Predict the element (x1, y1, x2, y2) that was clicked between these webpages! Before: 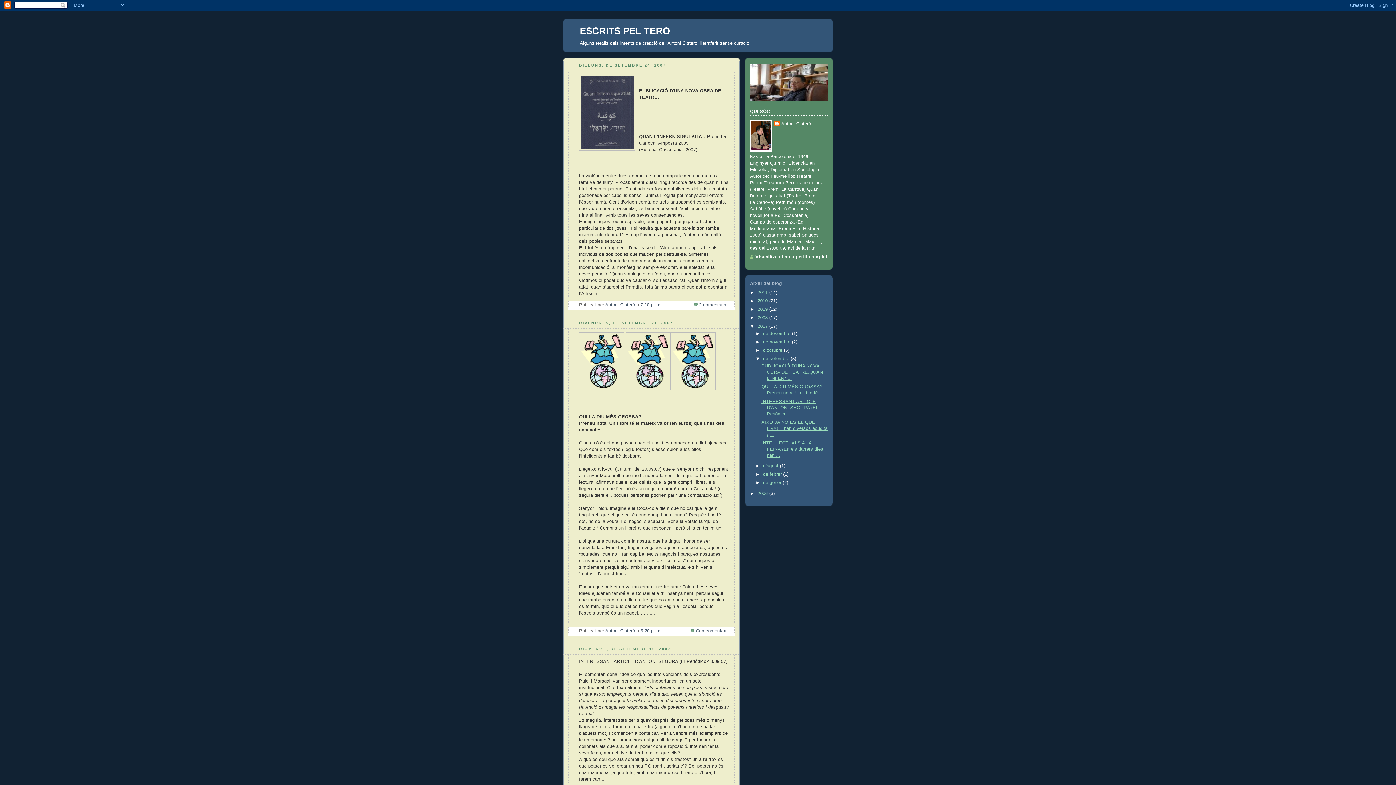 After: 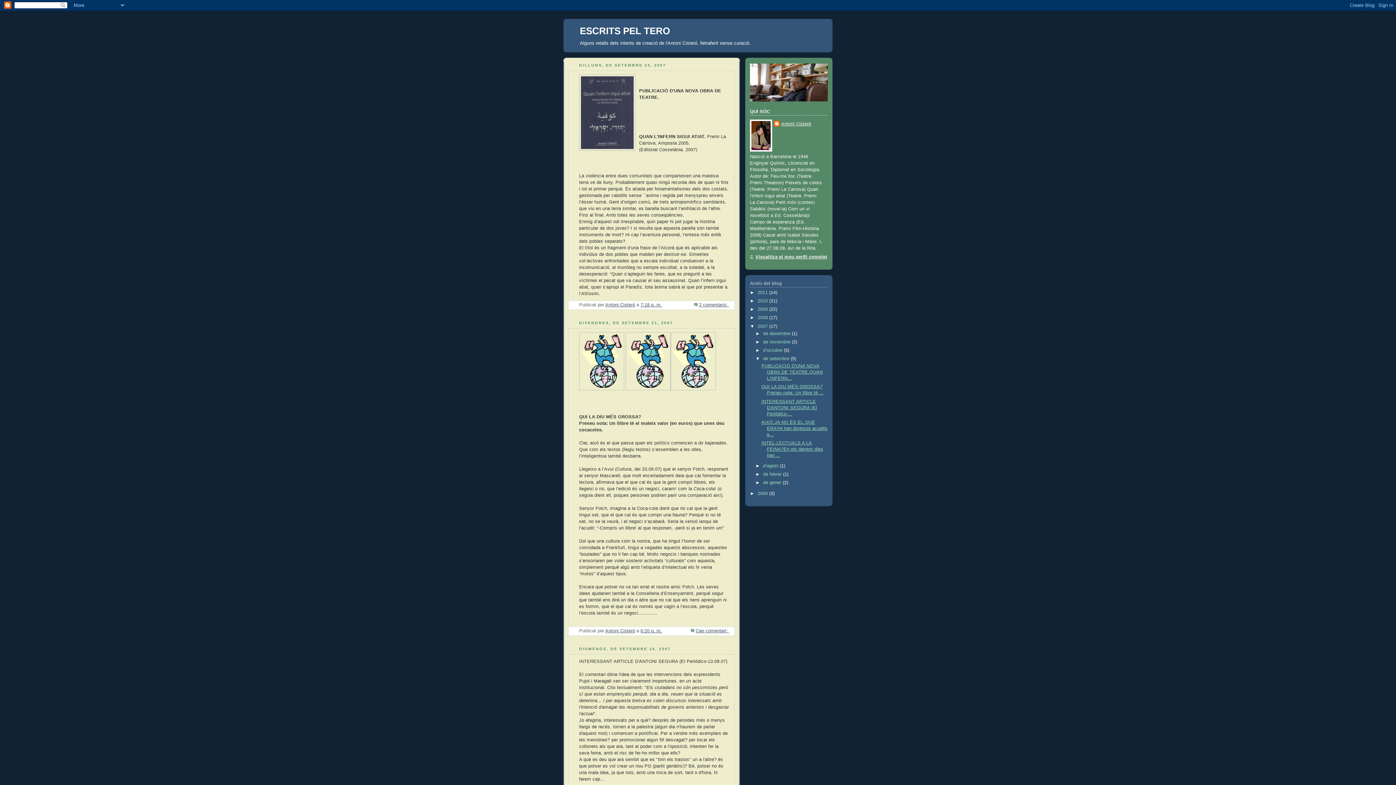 Action: label: de setembre  bbox: (763, 356, 790, 361)